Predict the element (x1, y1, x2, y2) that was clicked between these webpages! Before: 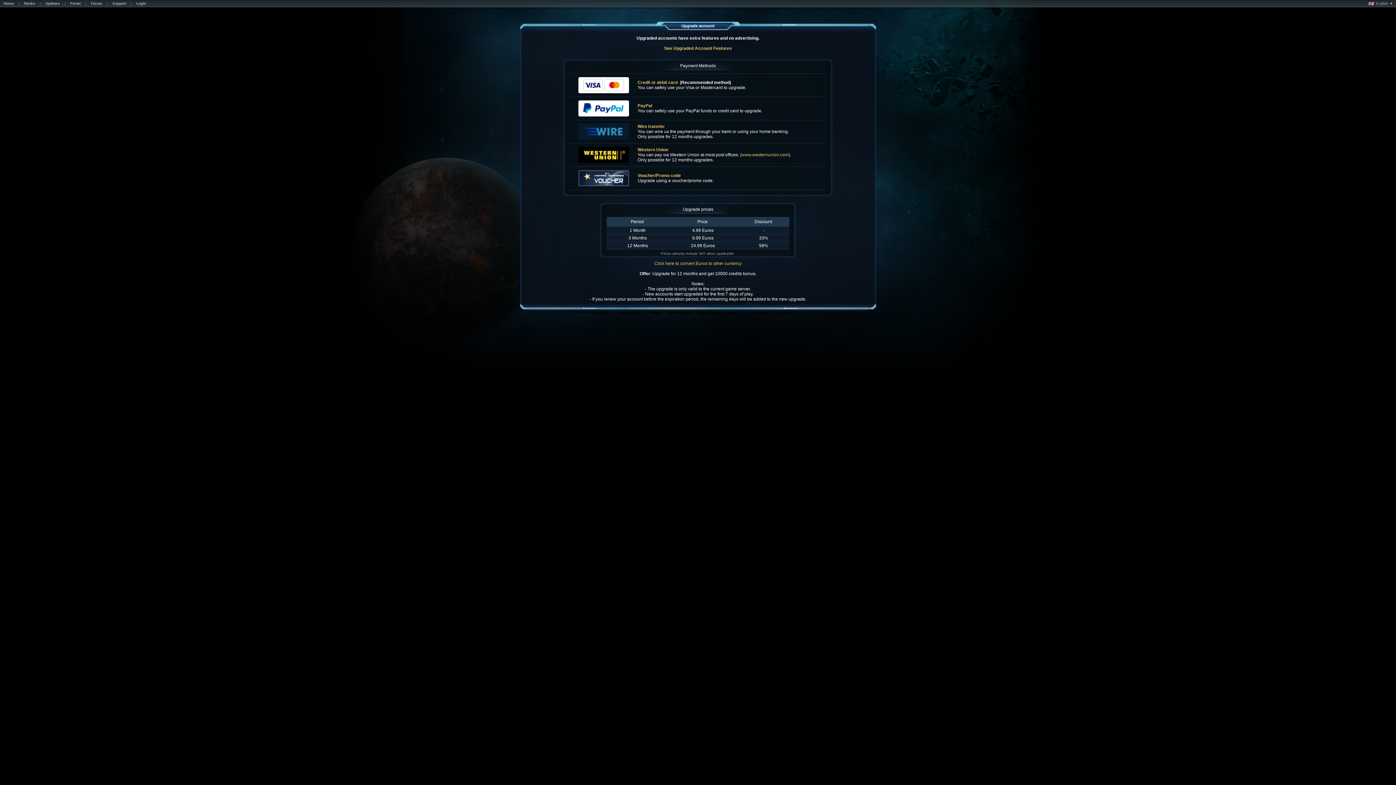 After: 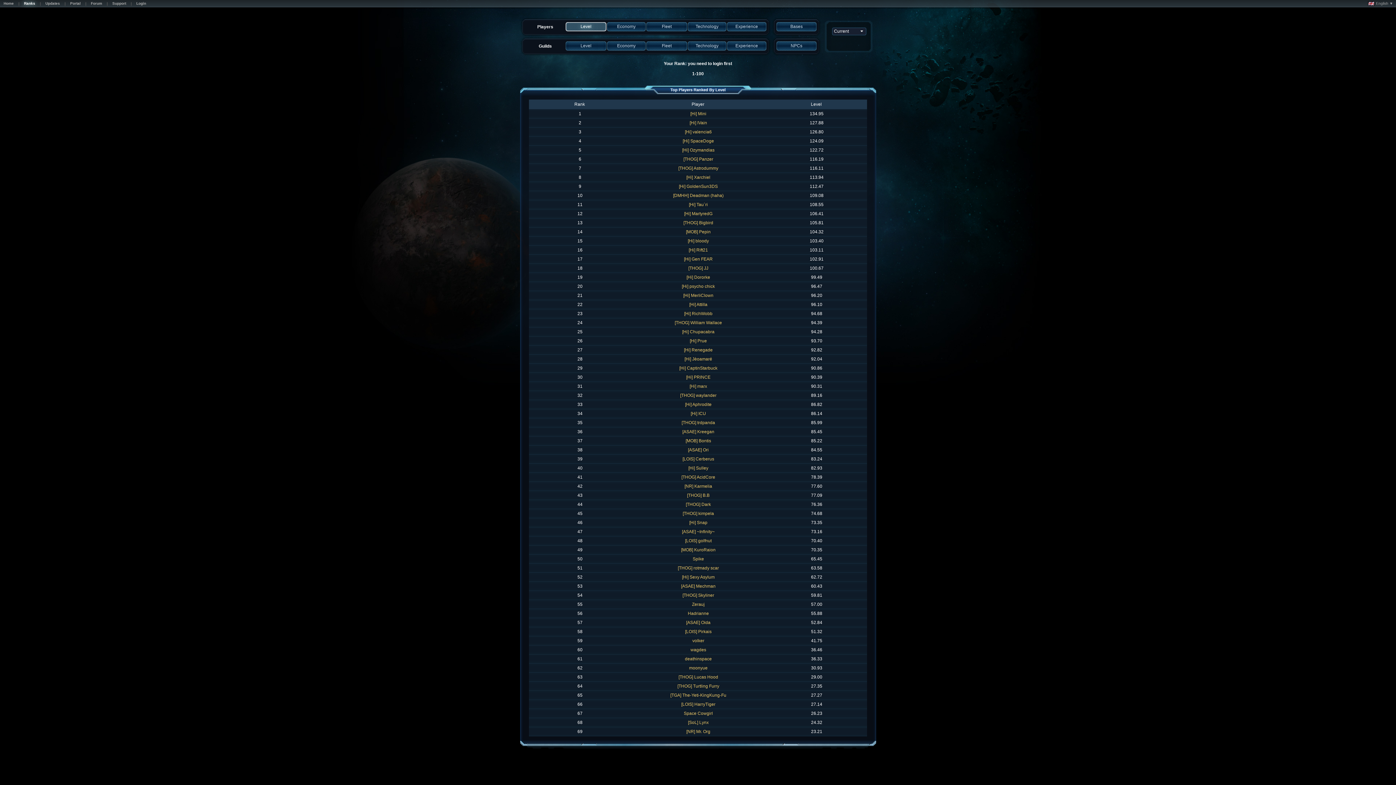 Action: bbox: (20, 1, 38, 7) label: Ranks